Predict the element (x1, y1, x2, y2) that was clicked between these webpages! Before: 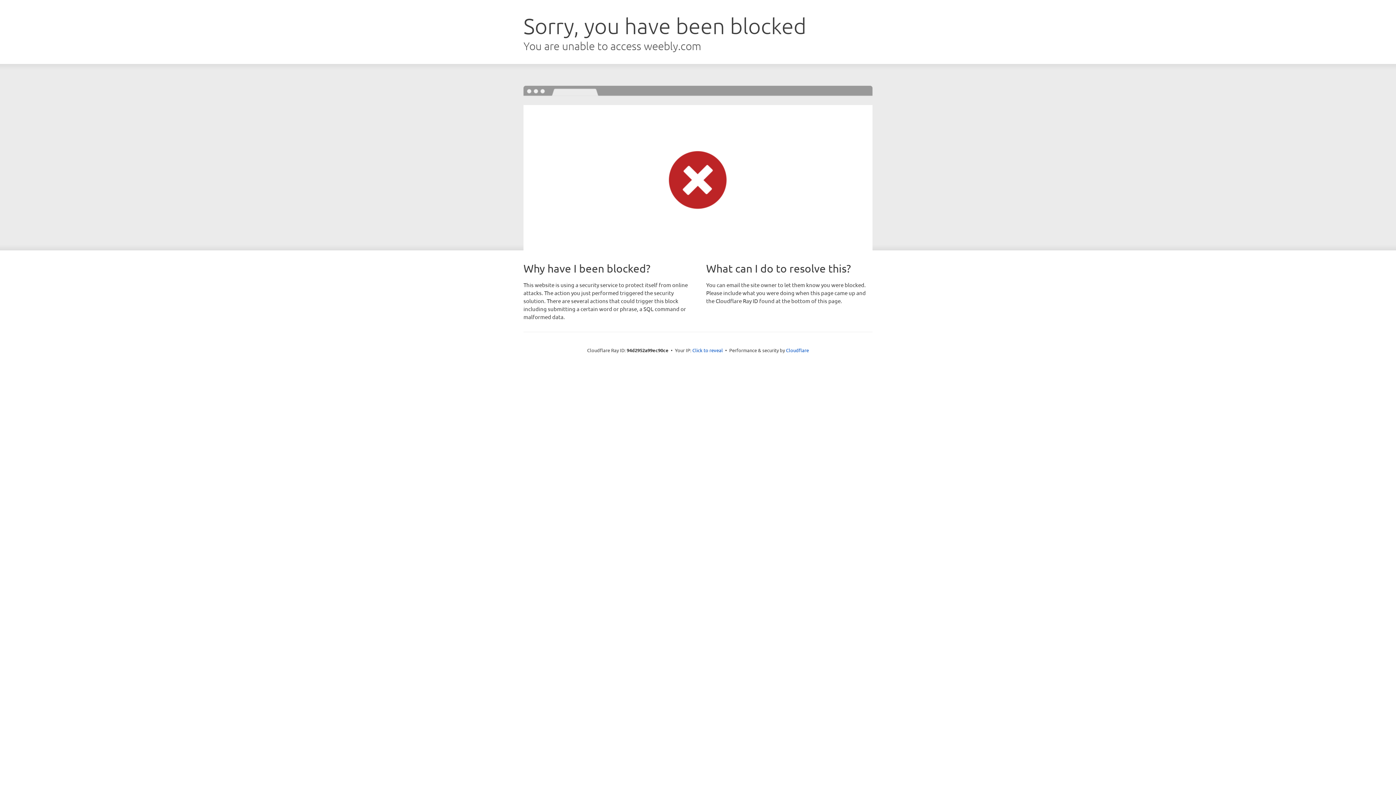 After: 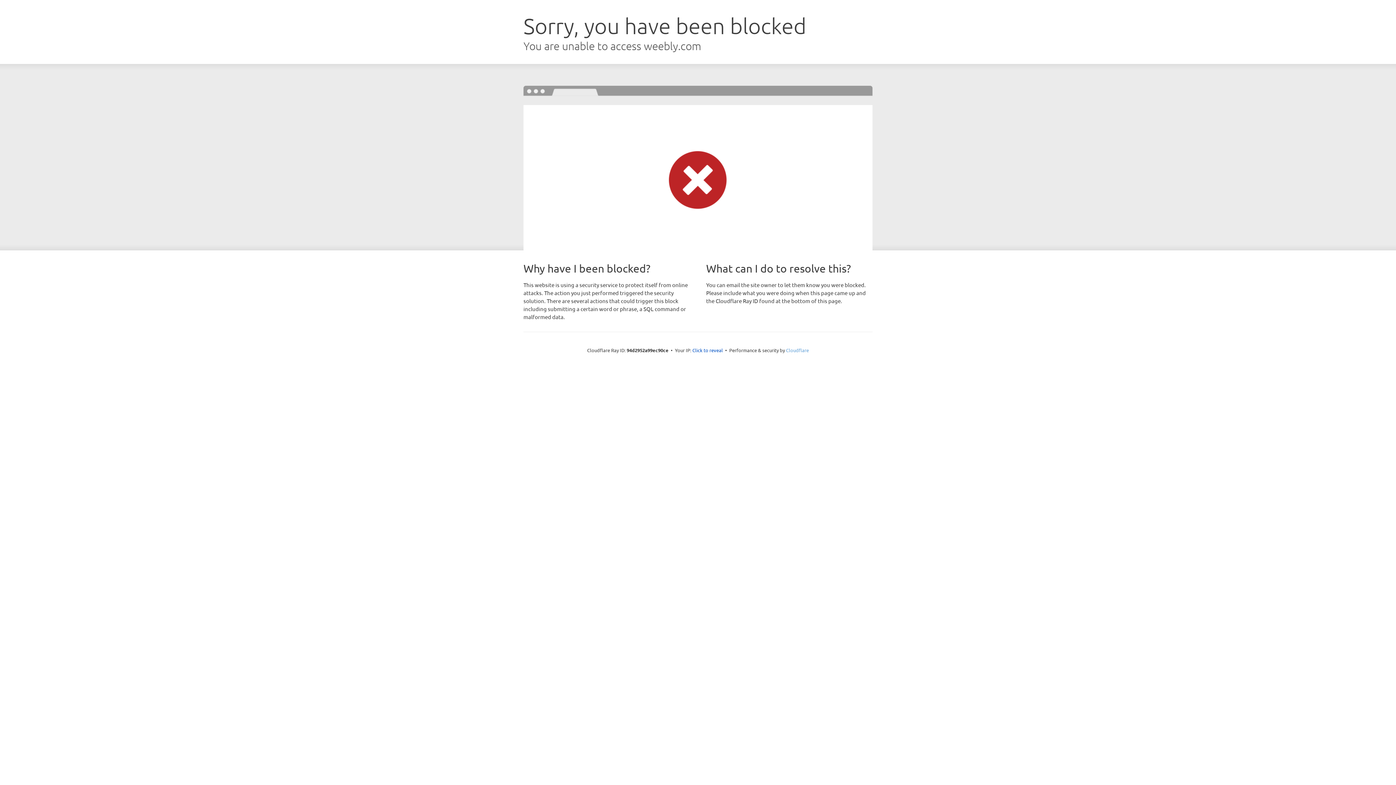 Action: label: Cloudflare bbox: (786, 347, 809, 353)